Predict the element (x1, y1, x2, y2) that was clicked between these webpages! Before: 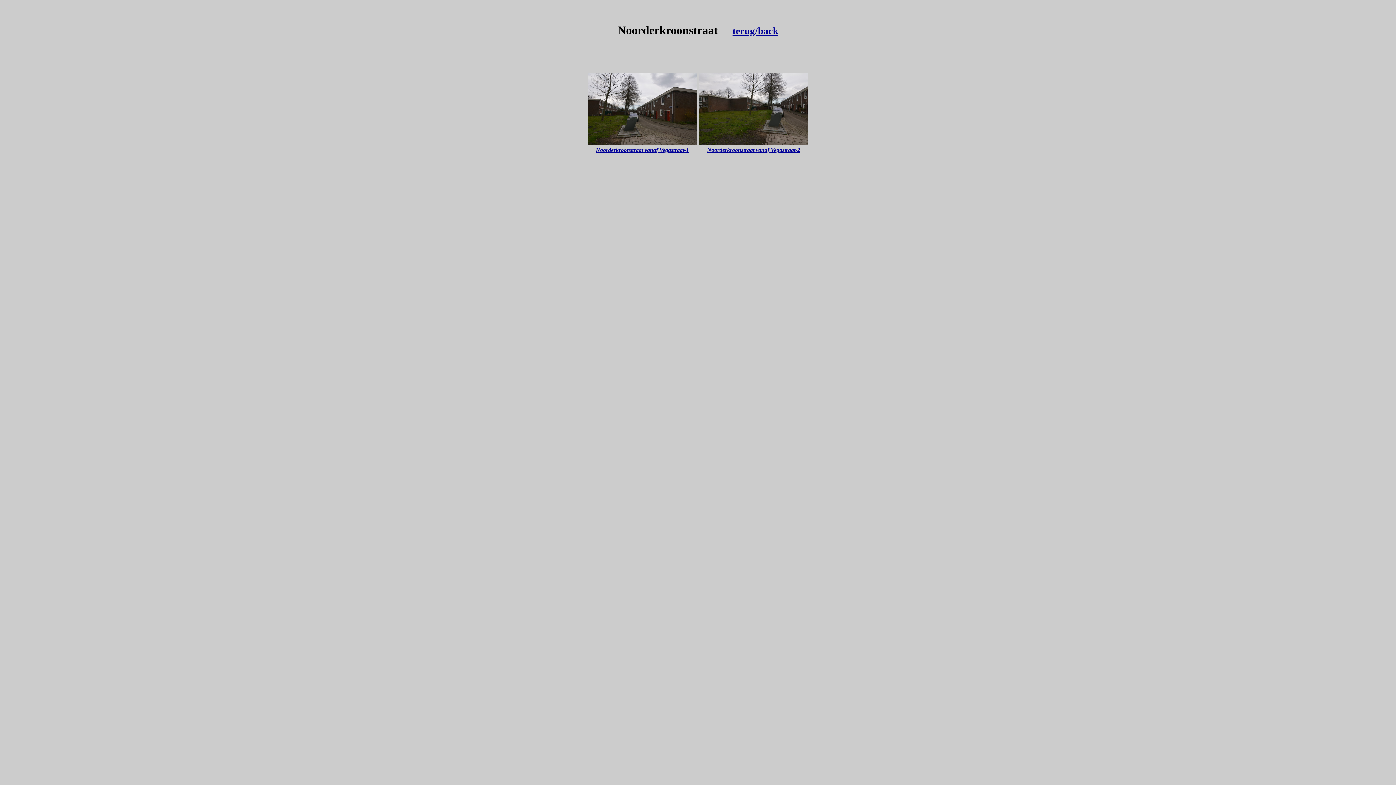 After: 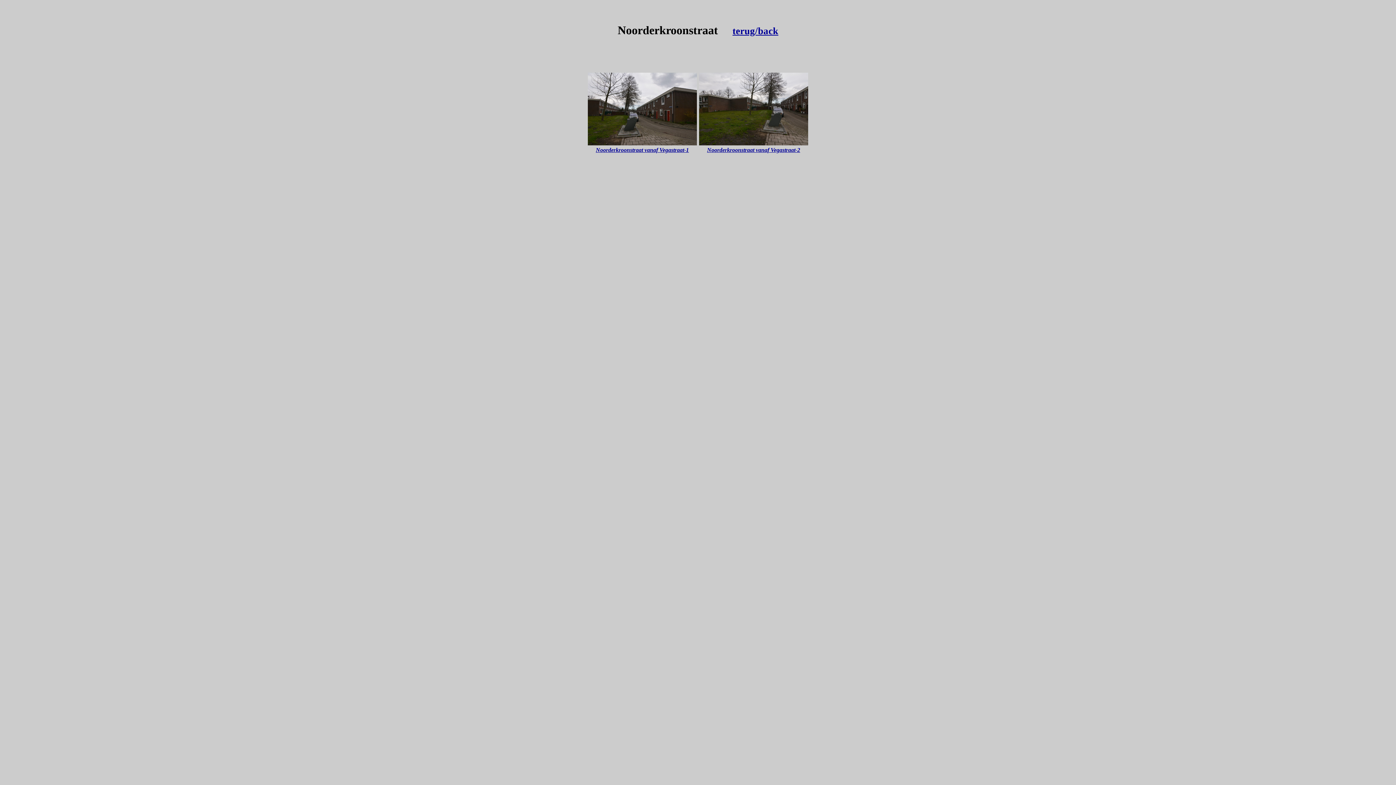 Action: bbox: (707, 146, 800, 153) label: Noorderkroonstraat vanaf Vegastraat-2